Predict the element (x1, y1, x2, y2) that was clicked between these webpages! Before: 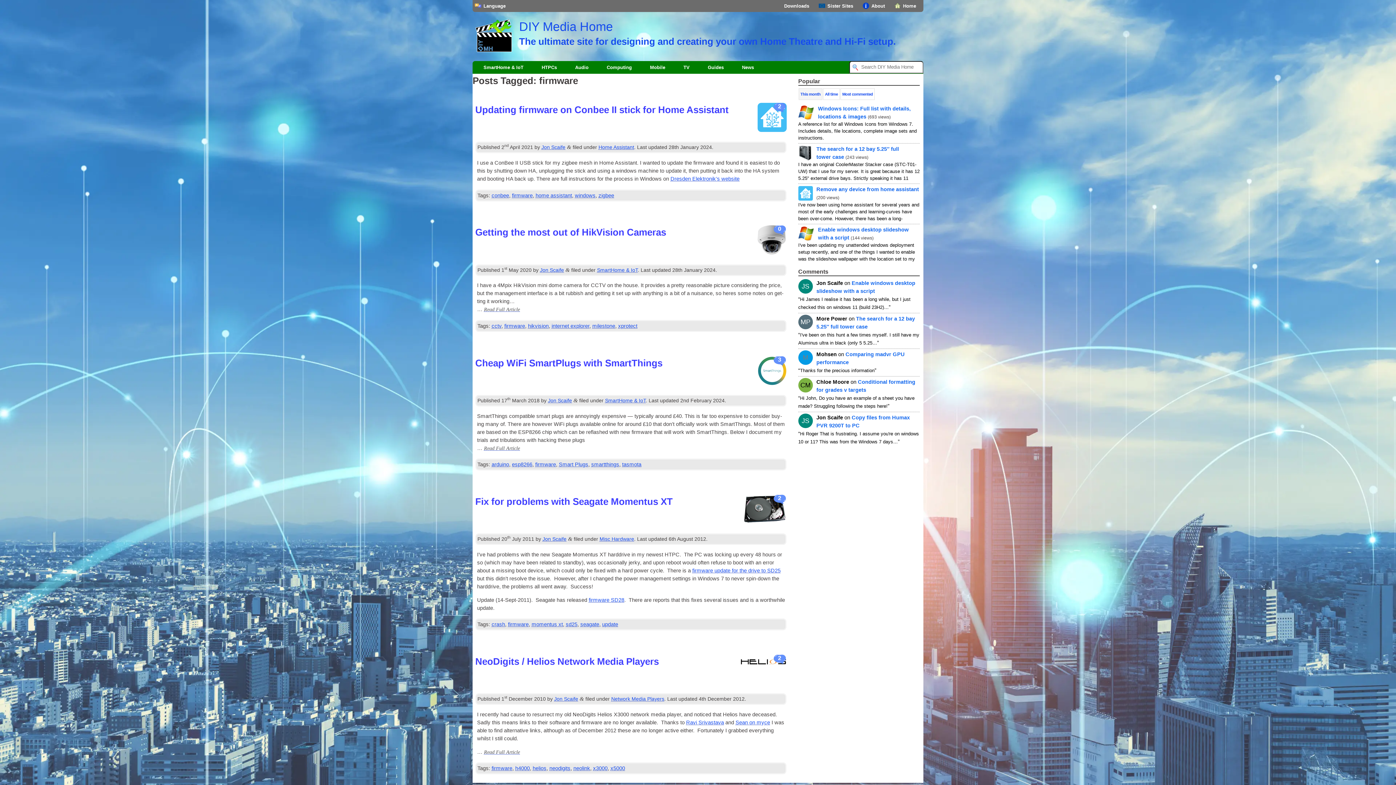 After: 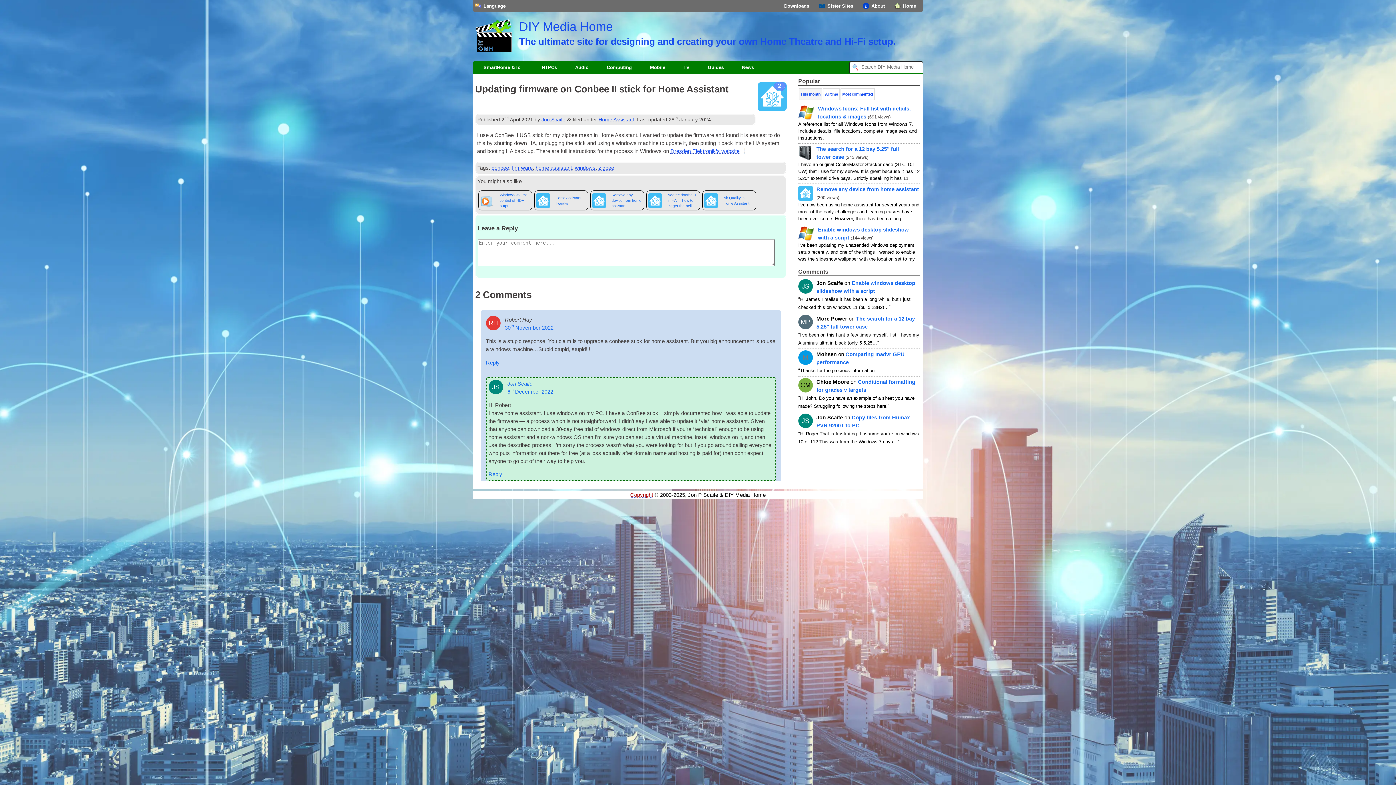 Action: bbox: (757, 102, 786, 136)